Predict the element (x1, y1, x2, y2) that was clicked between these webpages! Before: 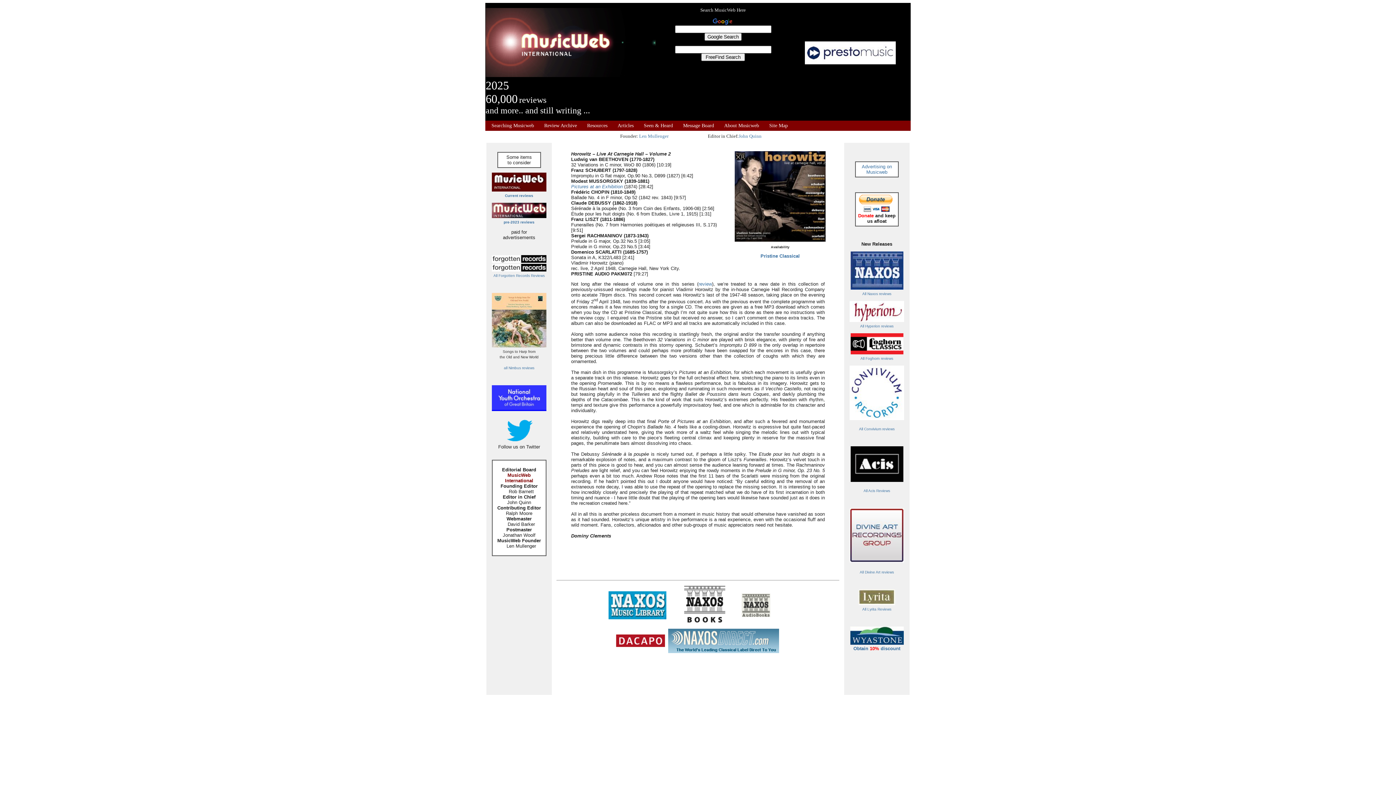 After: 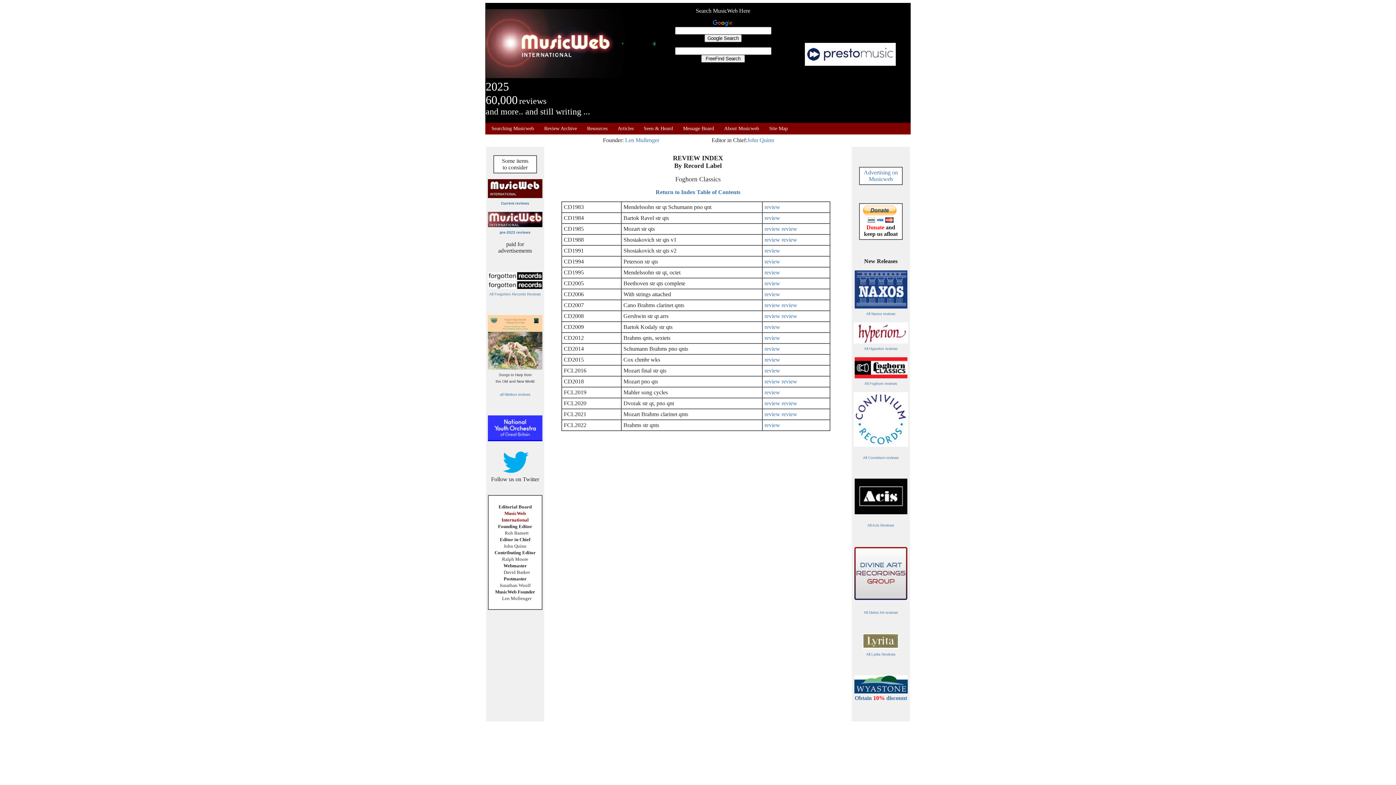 Action: label: All Foghorn reviews bbox: (860, 355, 893, 361)